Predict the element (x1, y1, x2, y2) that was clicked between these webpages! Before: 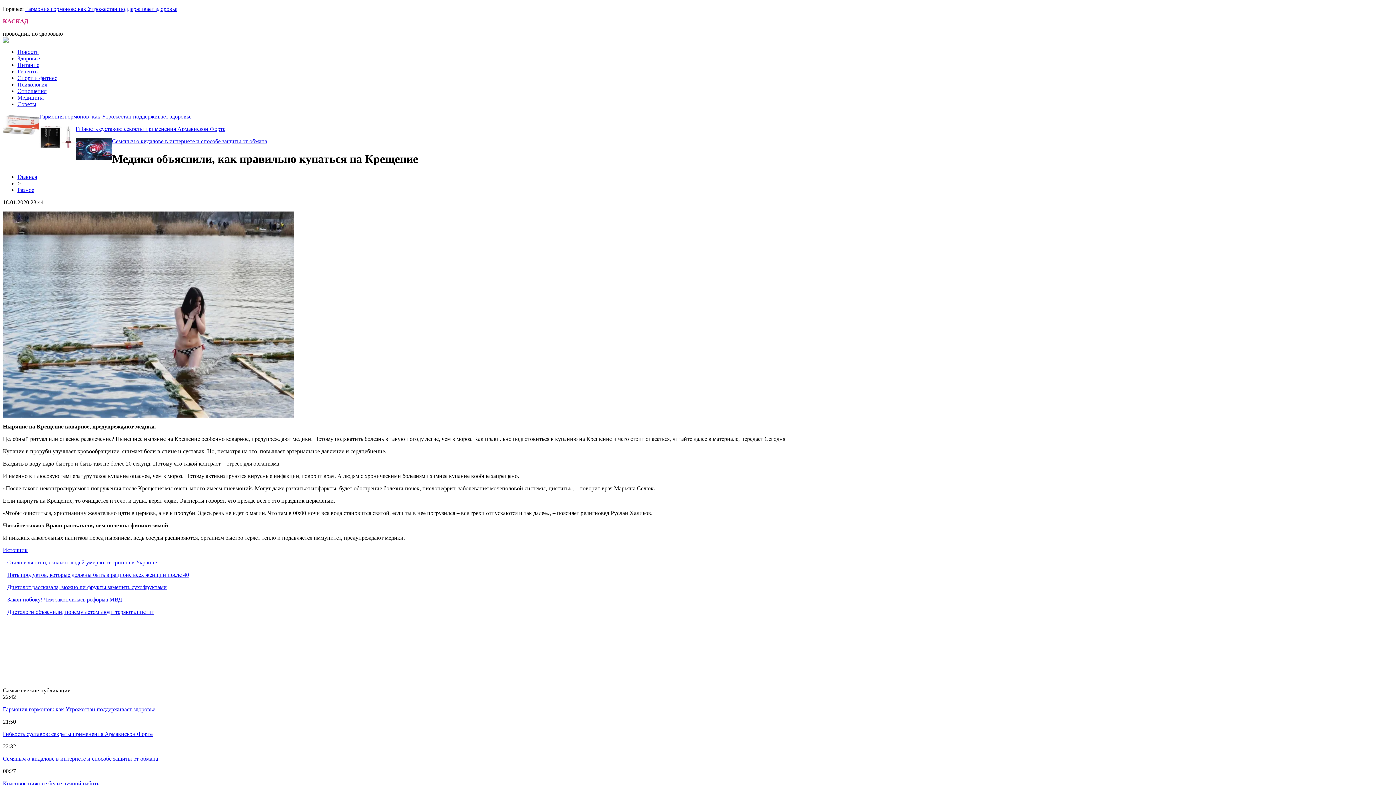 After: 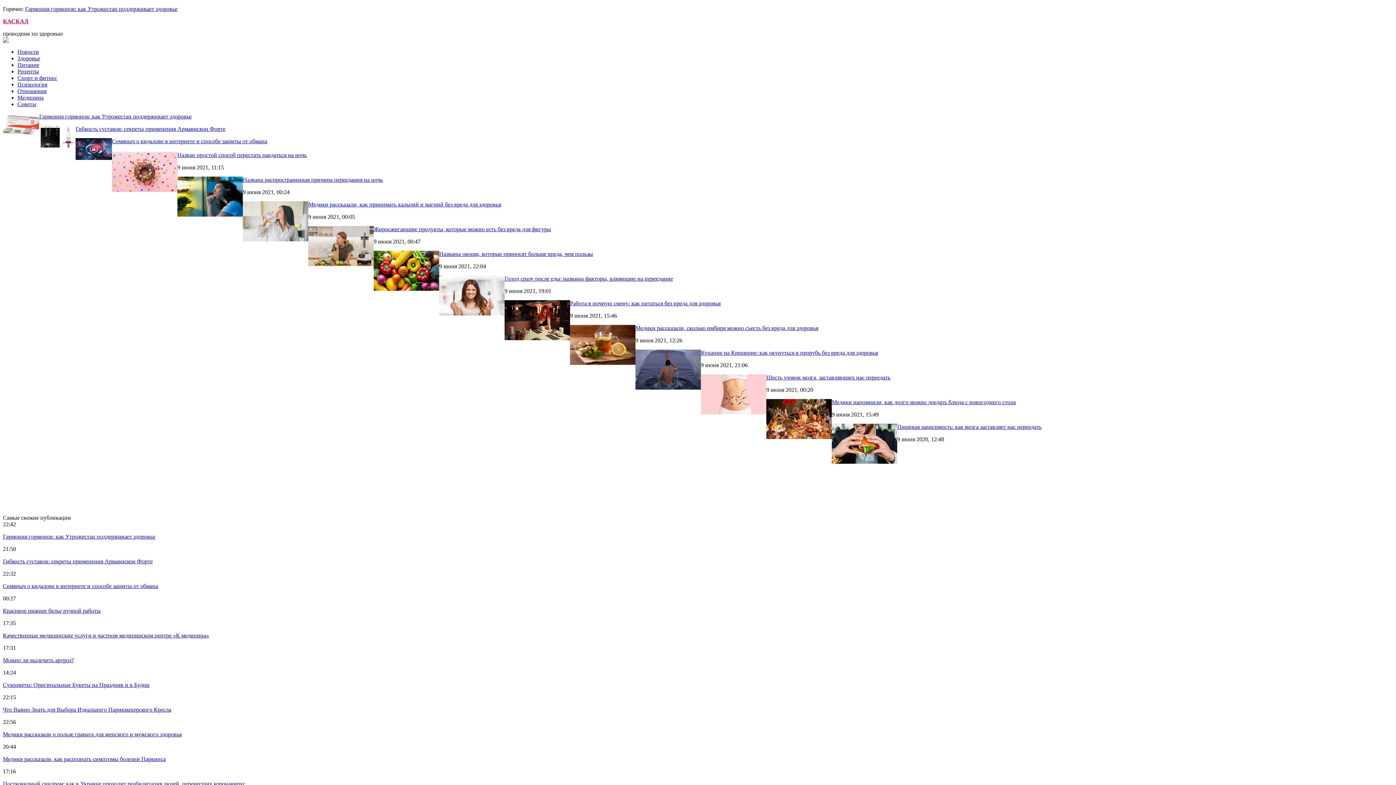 Action: bbox: (17, 68, 38, 74) label: Рецепты